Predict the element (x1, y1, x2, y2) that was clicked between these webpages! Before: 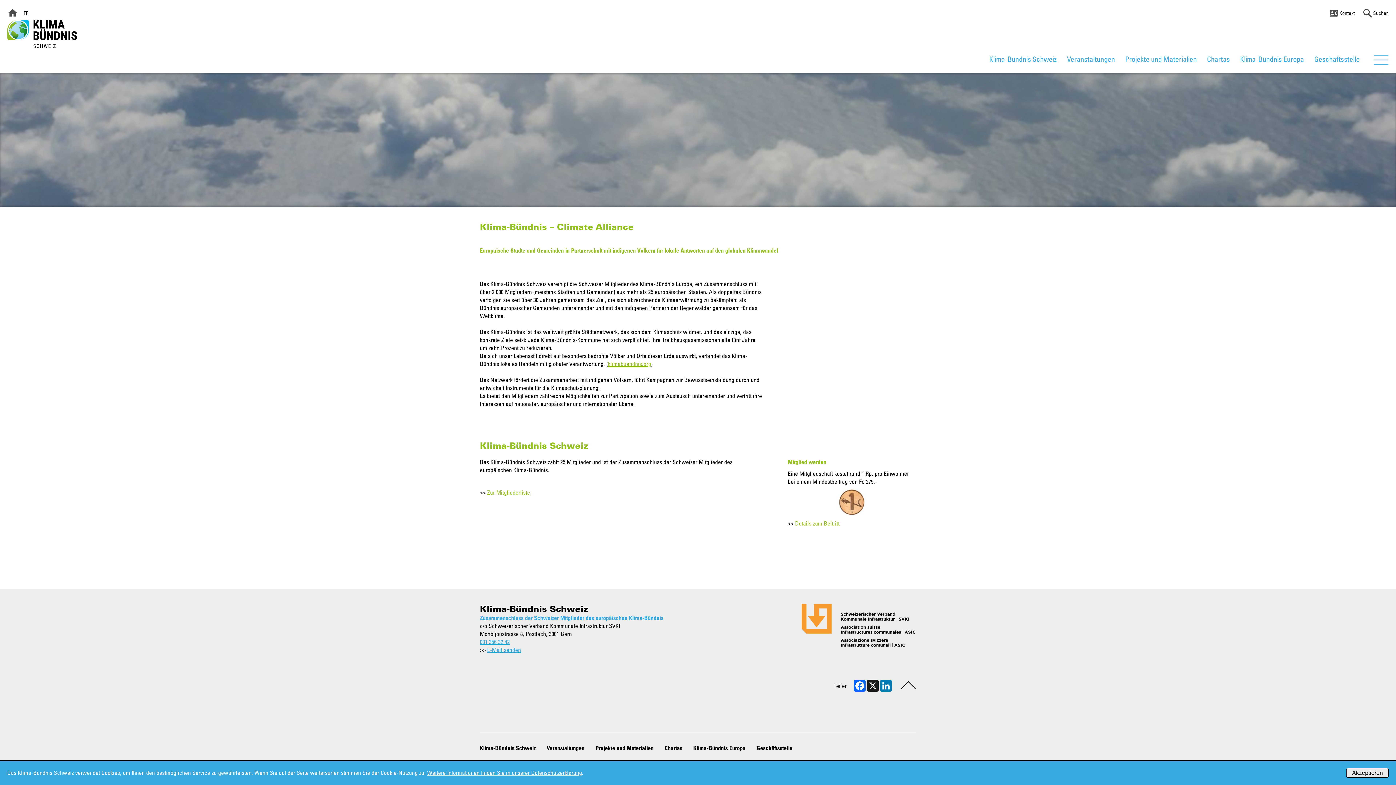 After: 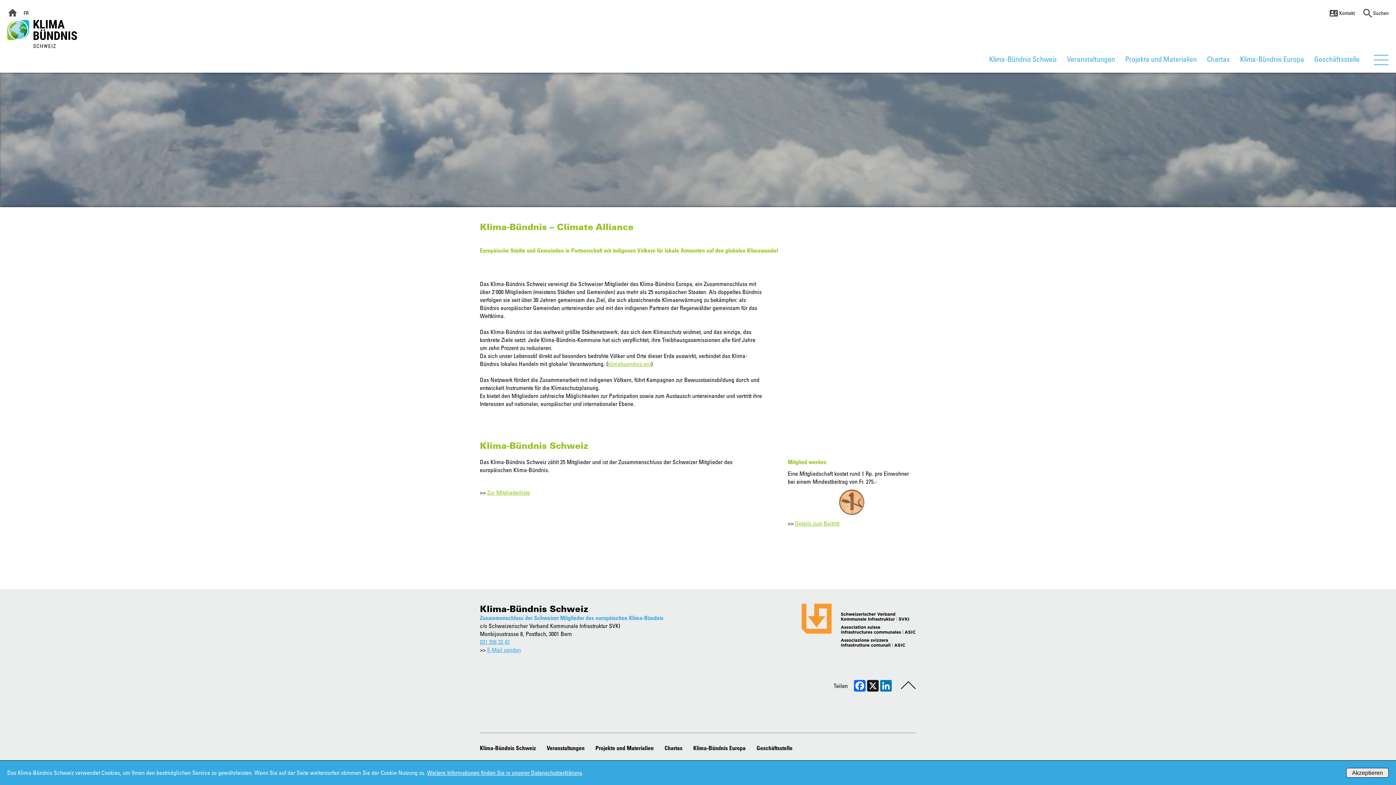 Action: bbox: (427, 769, 582, 776) label: Weitere Informationen finden Sie in unserer Datenschutzerklärung